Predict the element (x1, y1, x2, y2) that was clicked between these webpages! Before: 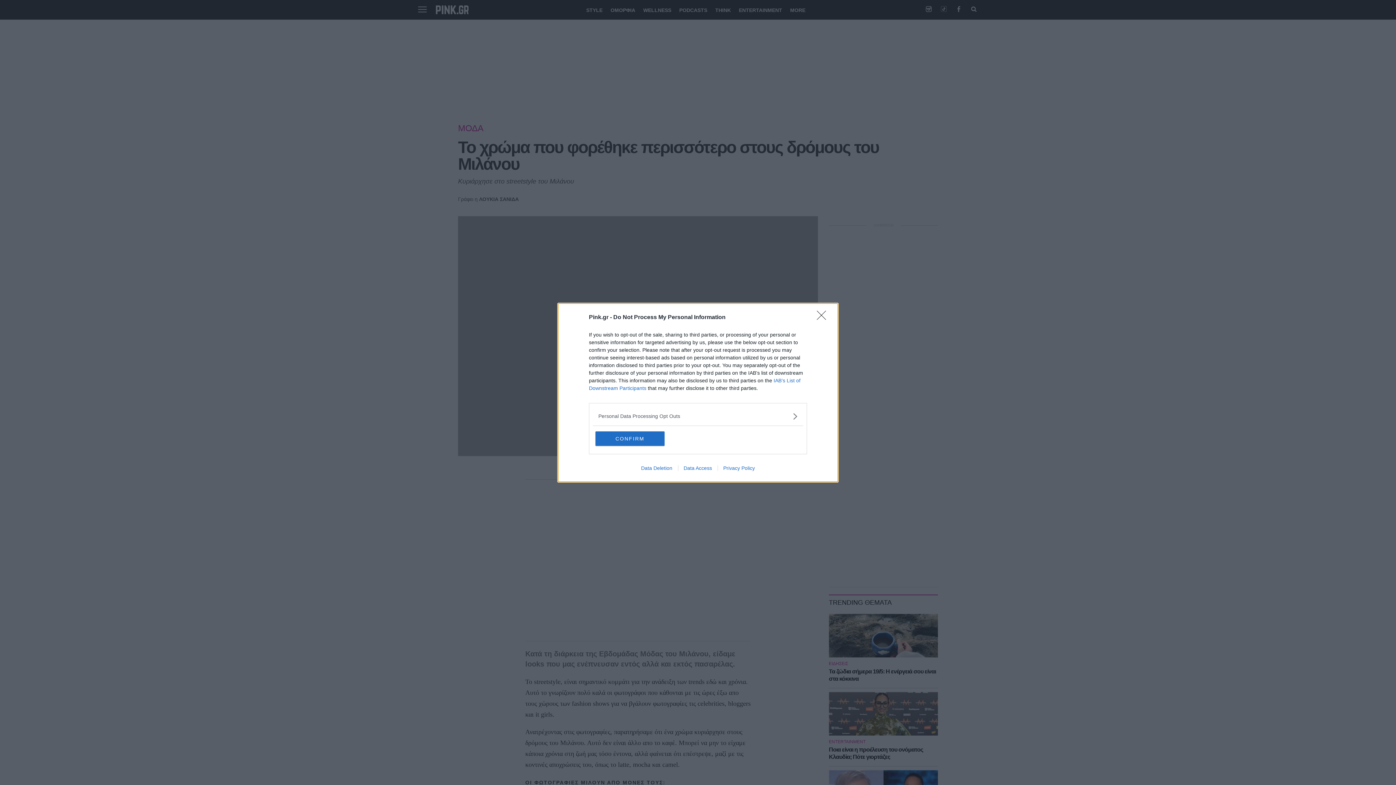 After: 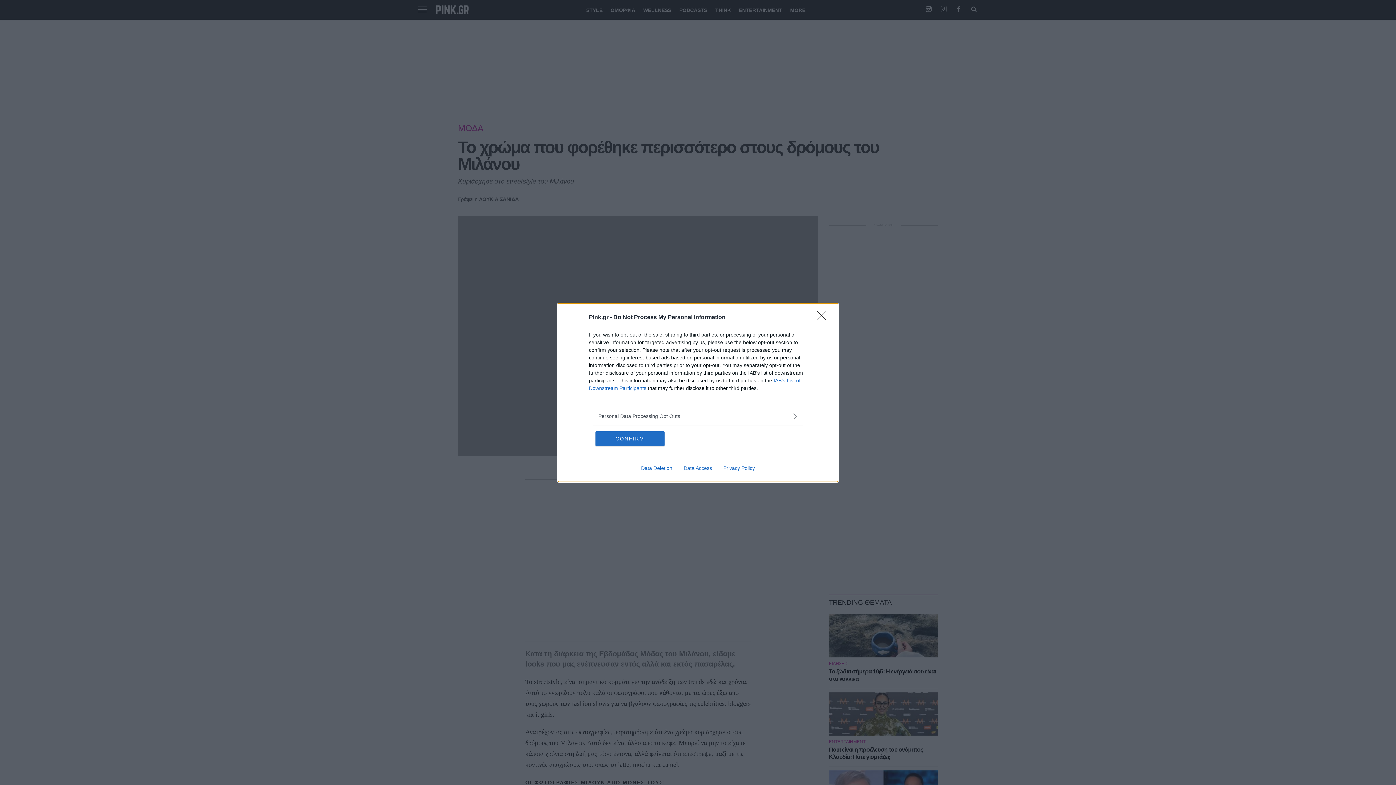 Action: label: Privacy Policy bbox: (717, 465, 760, 471)